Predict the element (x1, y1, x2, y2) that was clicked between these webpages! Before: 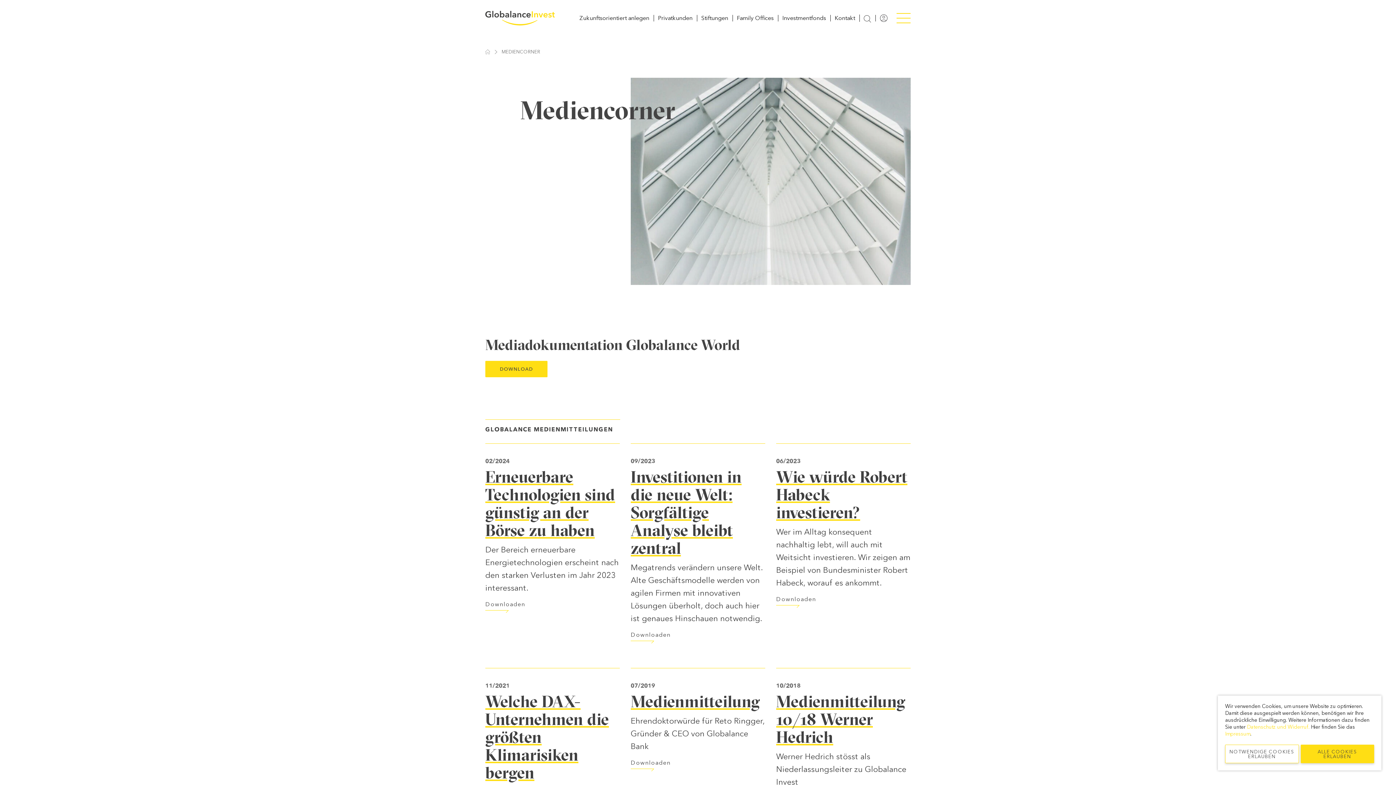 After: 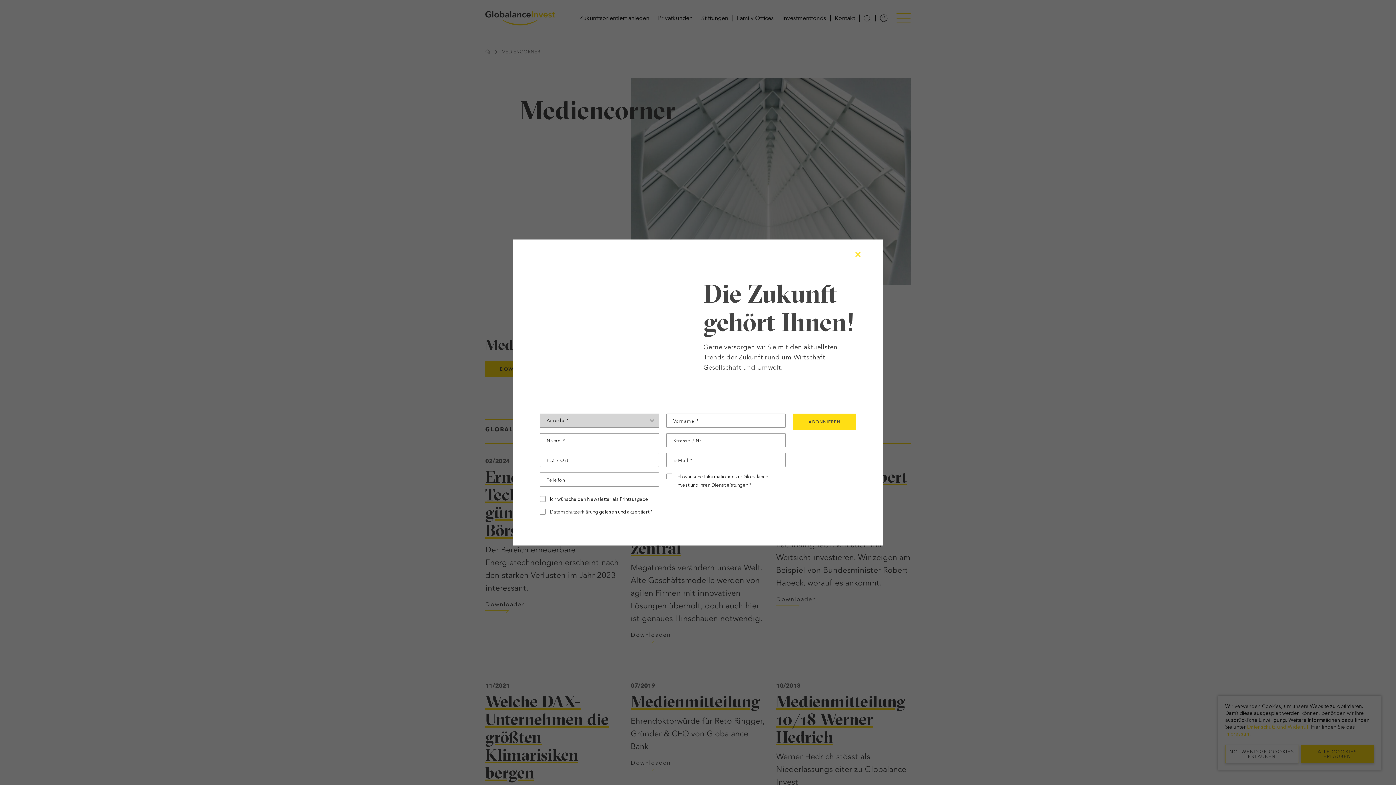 Action: label: Downloaden bbox: (630, 758, 670, 770)